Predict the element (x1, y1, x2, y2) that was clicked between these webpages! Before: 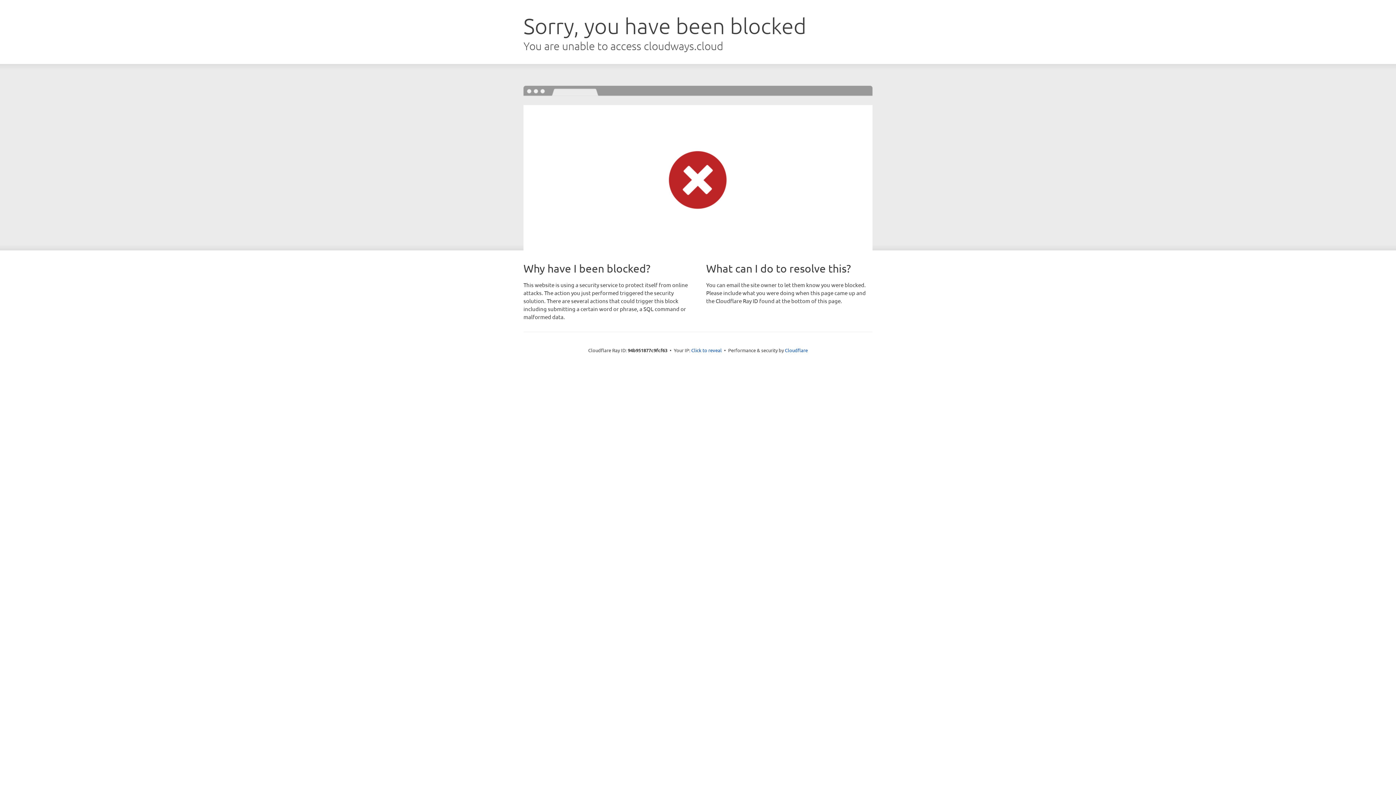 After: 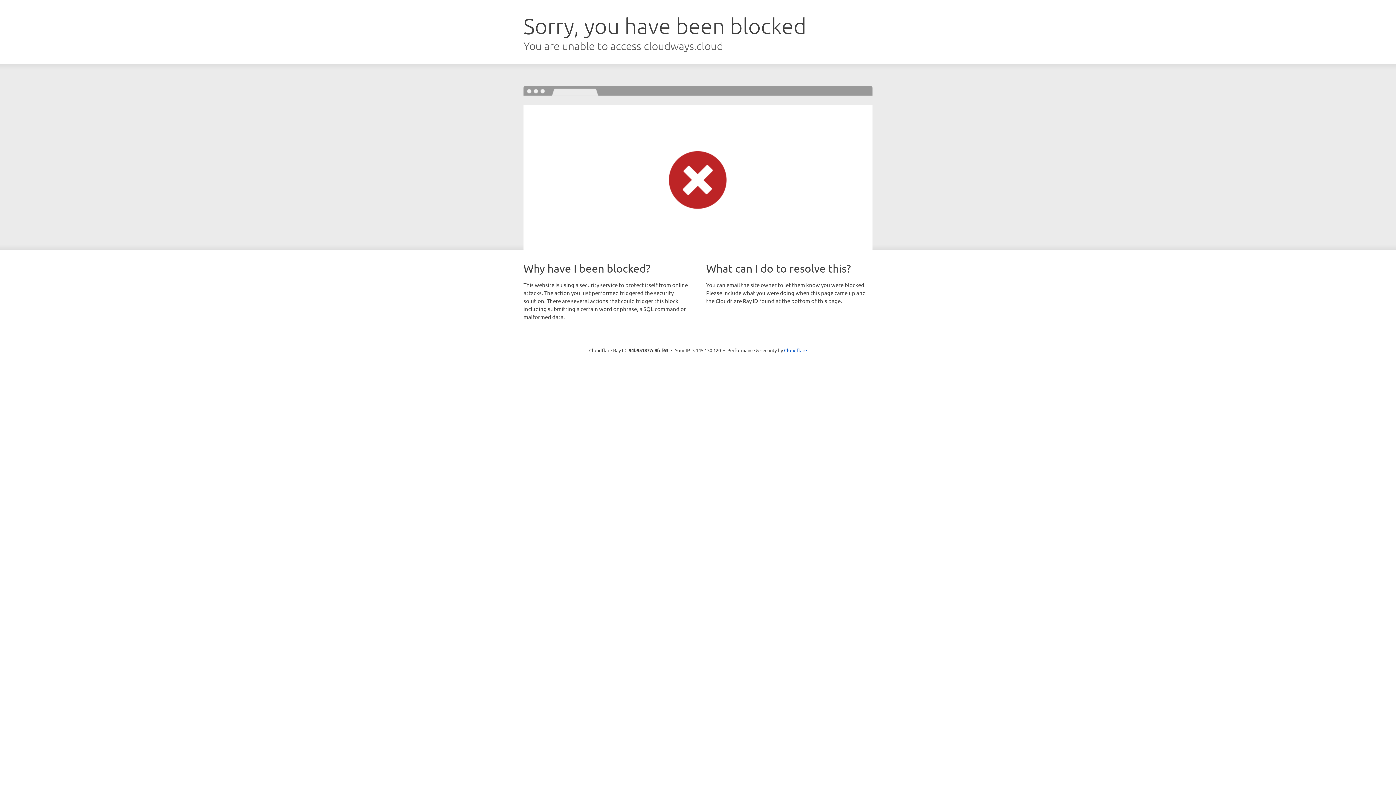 Action: label: Click to reveal bbox: (691, 346, 722, 353)